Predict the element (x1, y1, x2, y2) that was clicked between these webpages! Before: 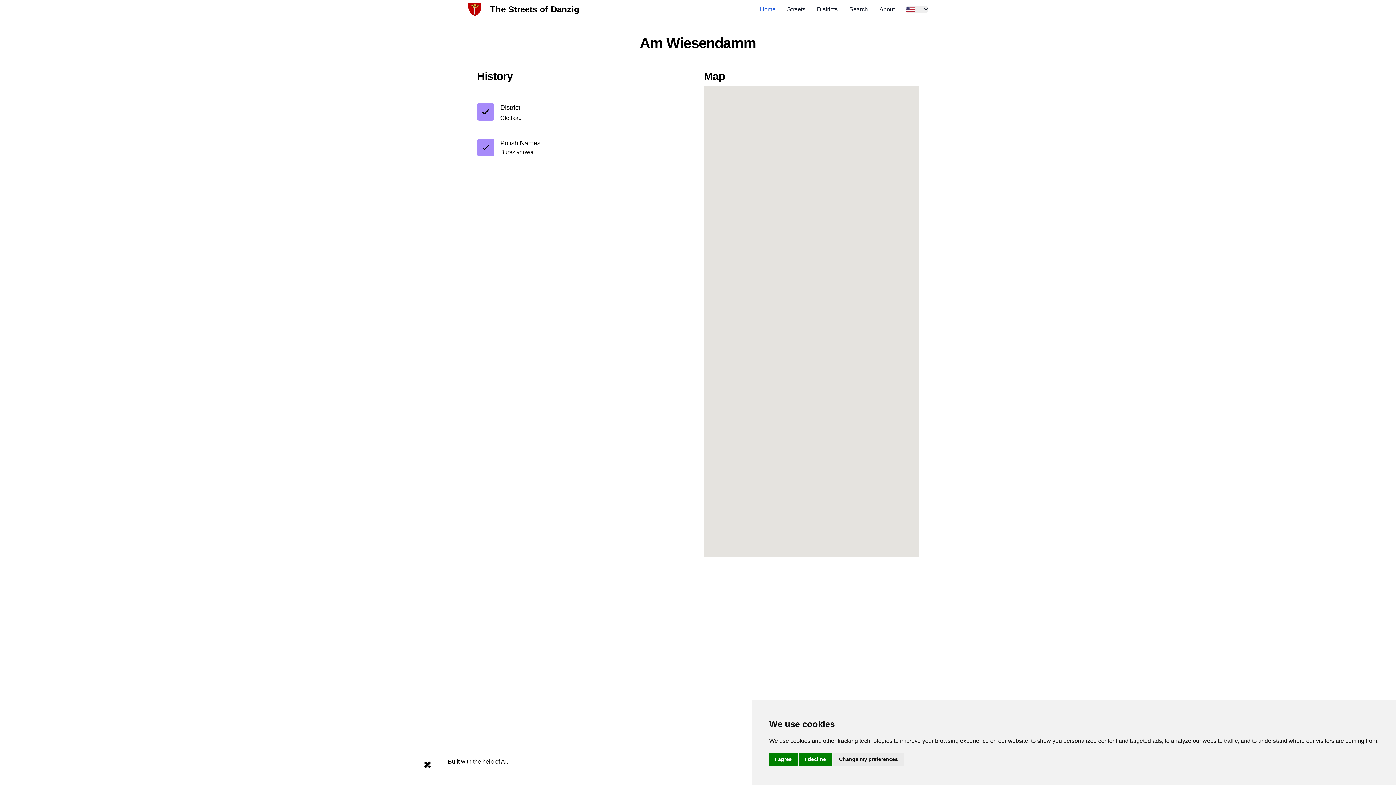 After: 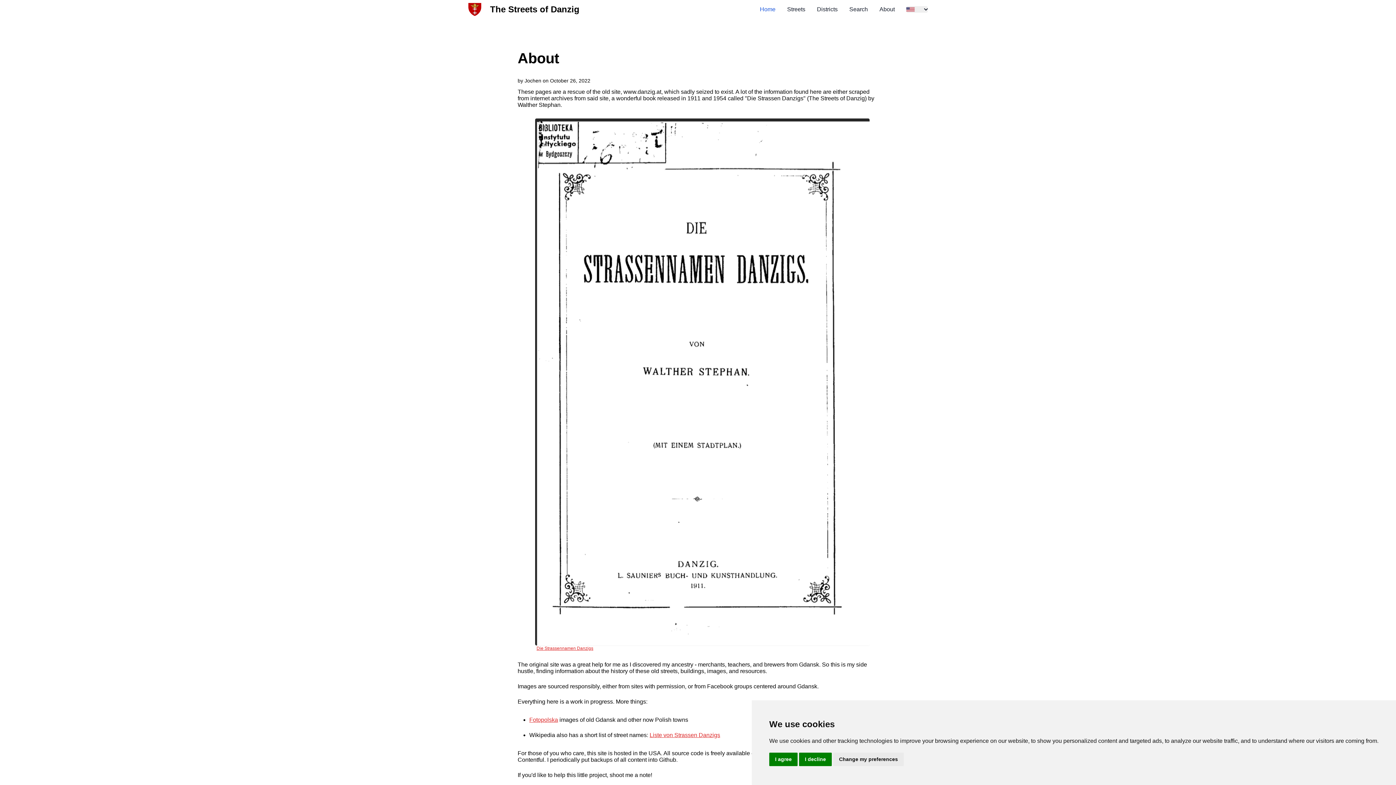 Action: bbox: (879, 6, 894, 12) label: About